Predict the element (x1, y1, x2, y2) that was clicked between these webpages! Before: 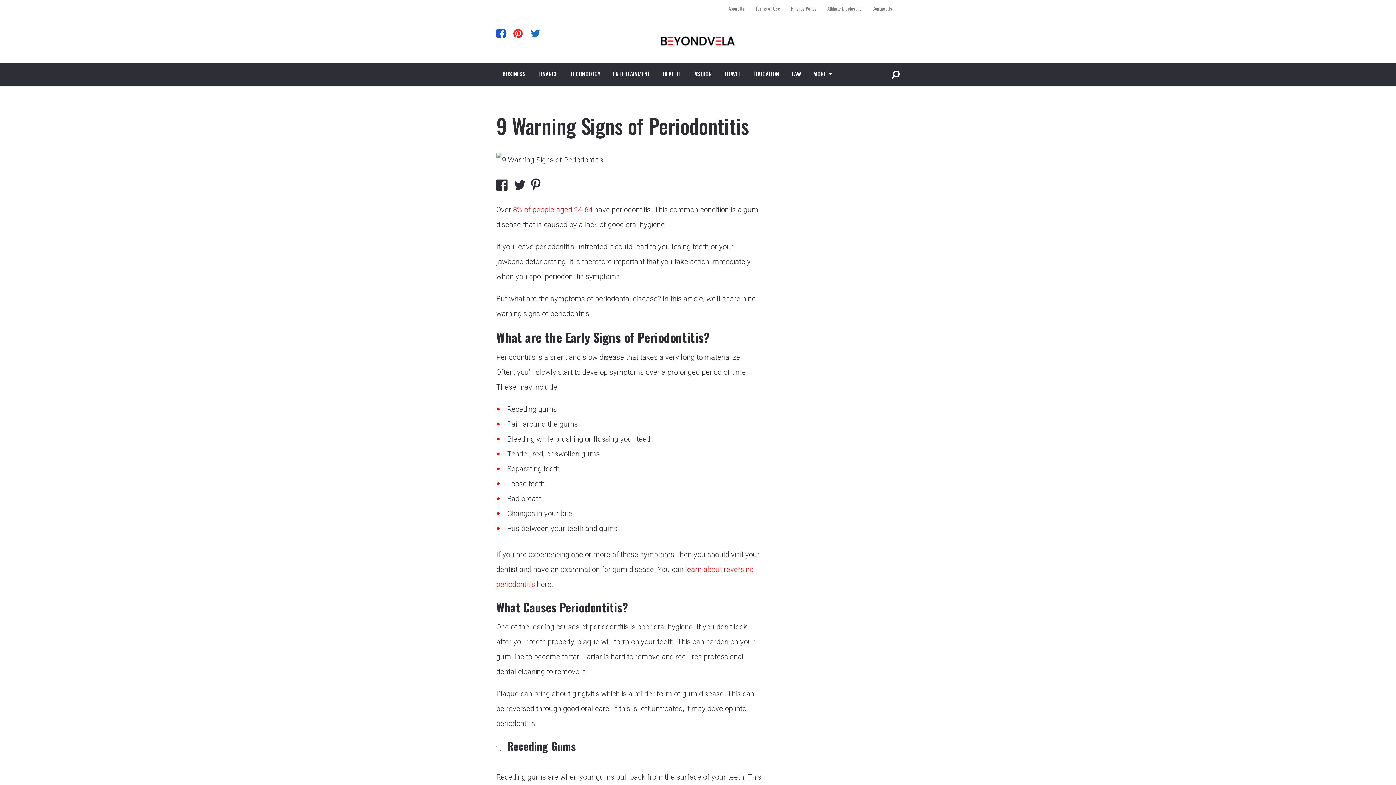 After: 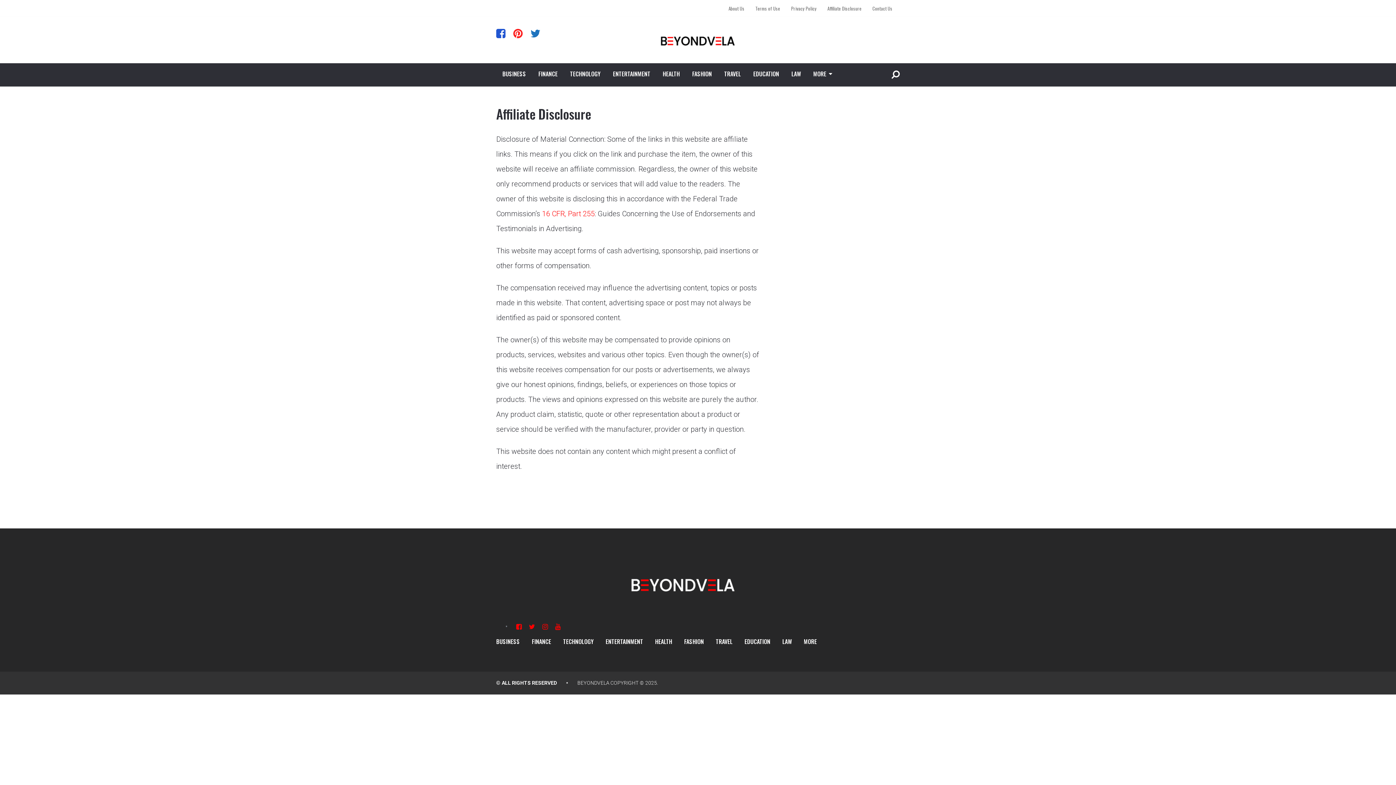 Action: label: Affiliate Disclosure bbox: (822, 0, 867, 16)